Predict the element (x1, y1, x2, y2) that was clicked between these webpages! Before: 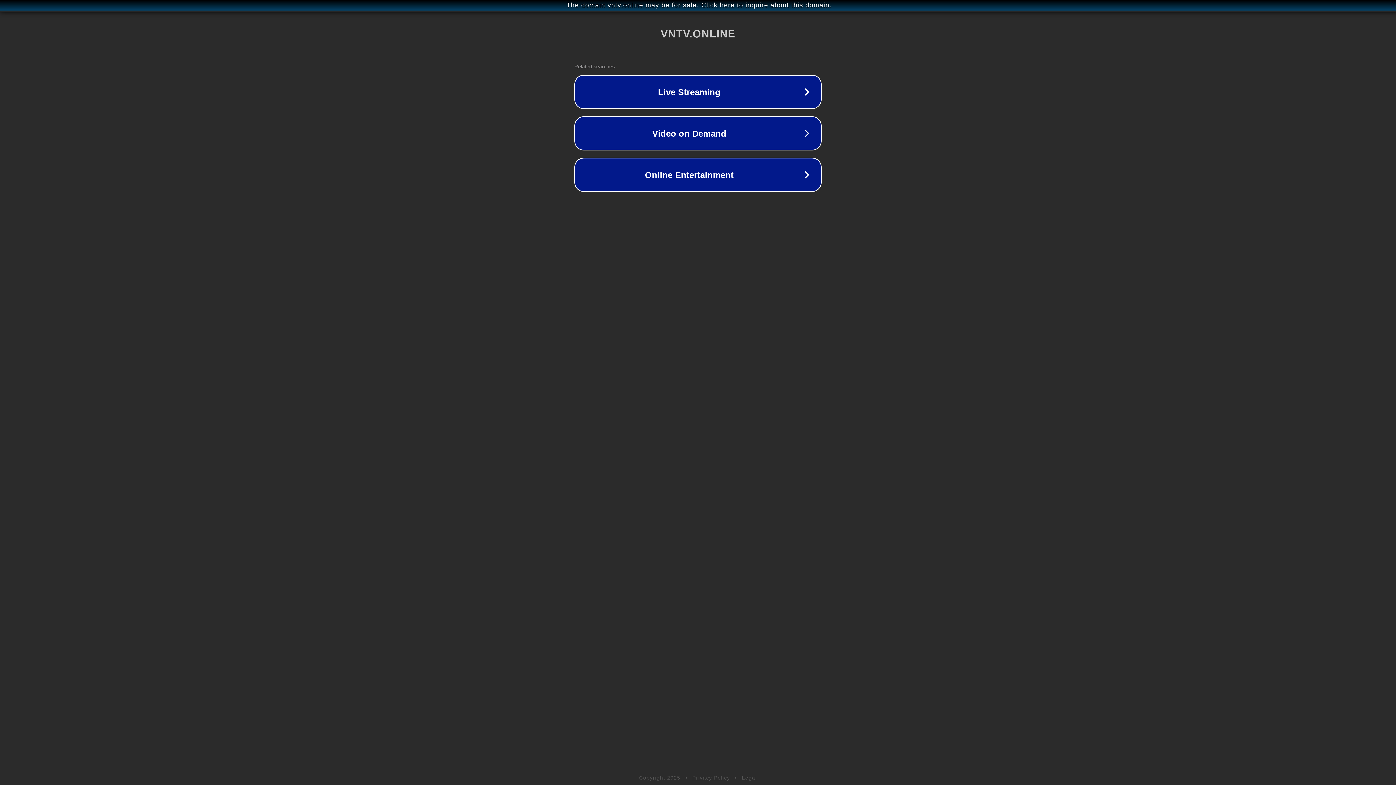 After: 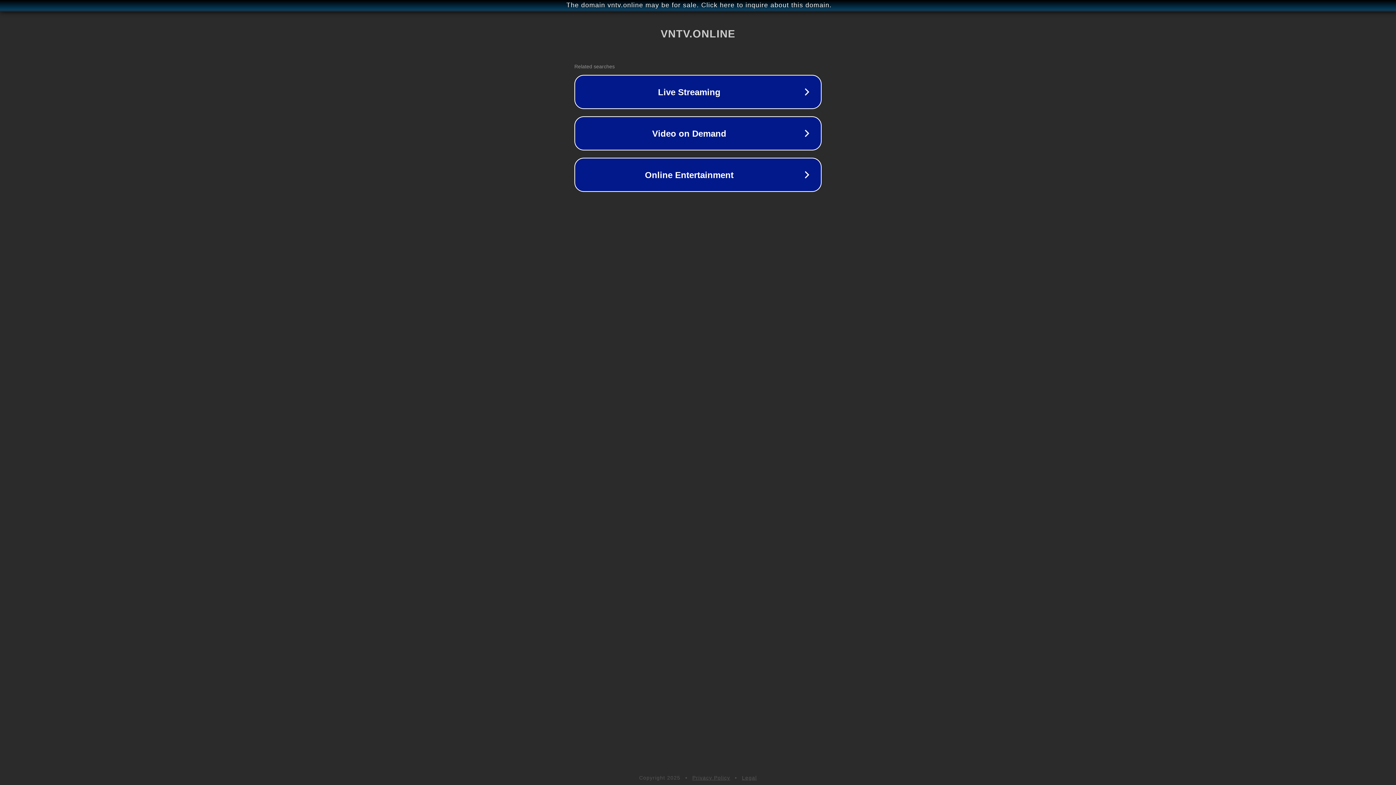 Action: bbox: (692, 775, 730, 781) label: Privacy Policy